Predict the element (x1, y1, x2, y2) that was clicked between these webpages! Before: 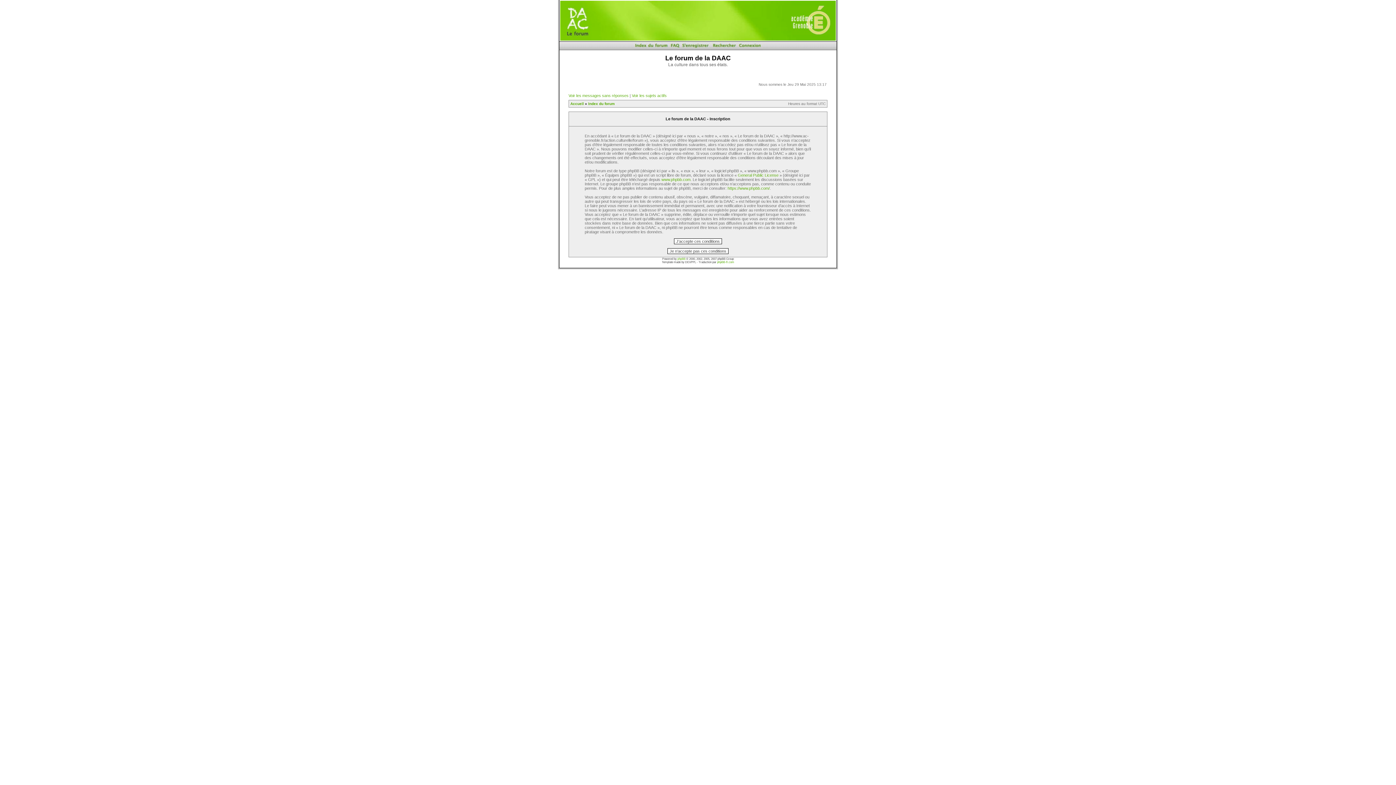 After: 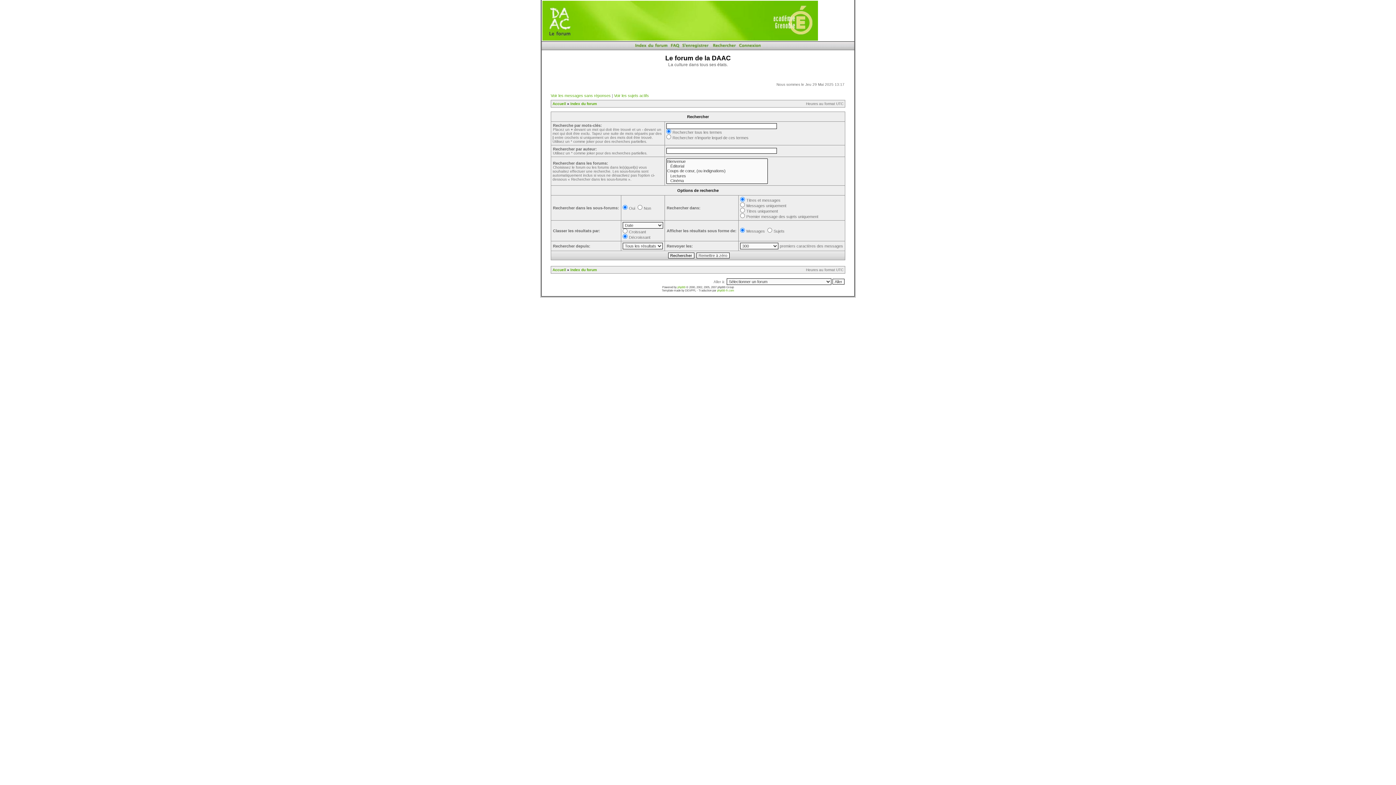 Action: bbox: (711, 46, 737, 50)